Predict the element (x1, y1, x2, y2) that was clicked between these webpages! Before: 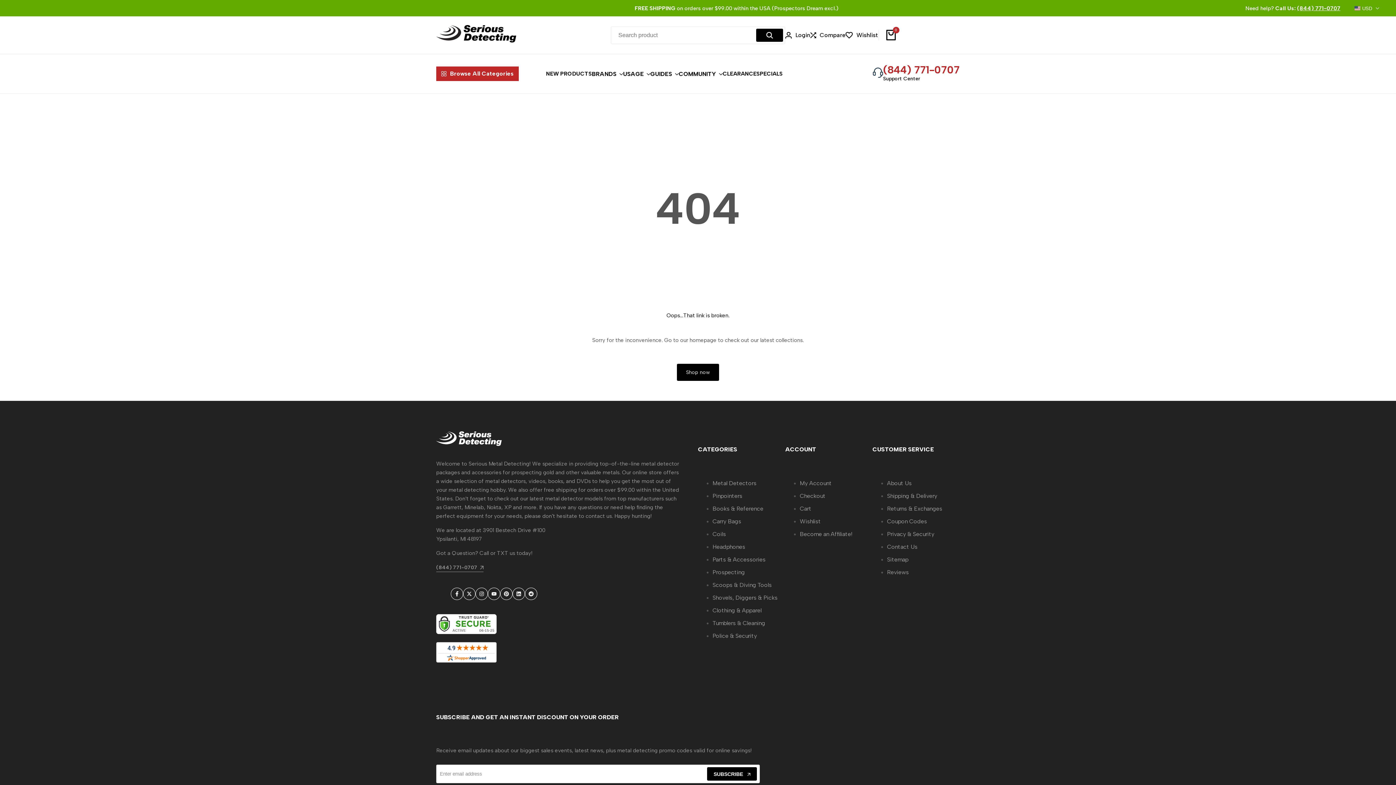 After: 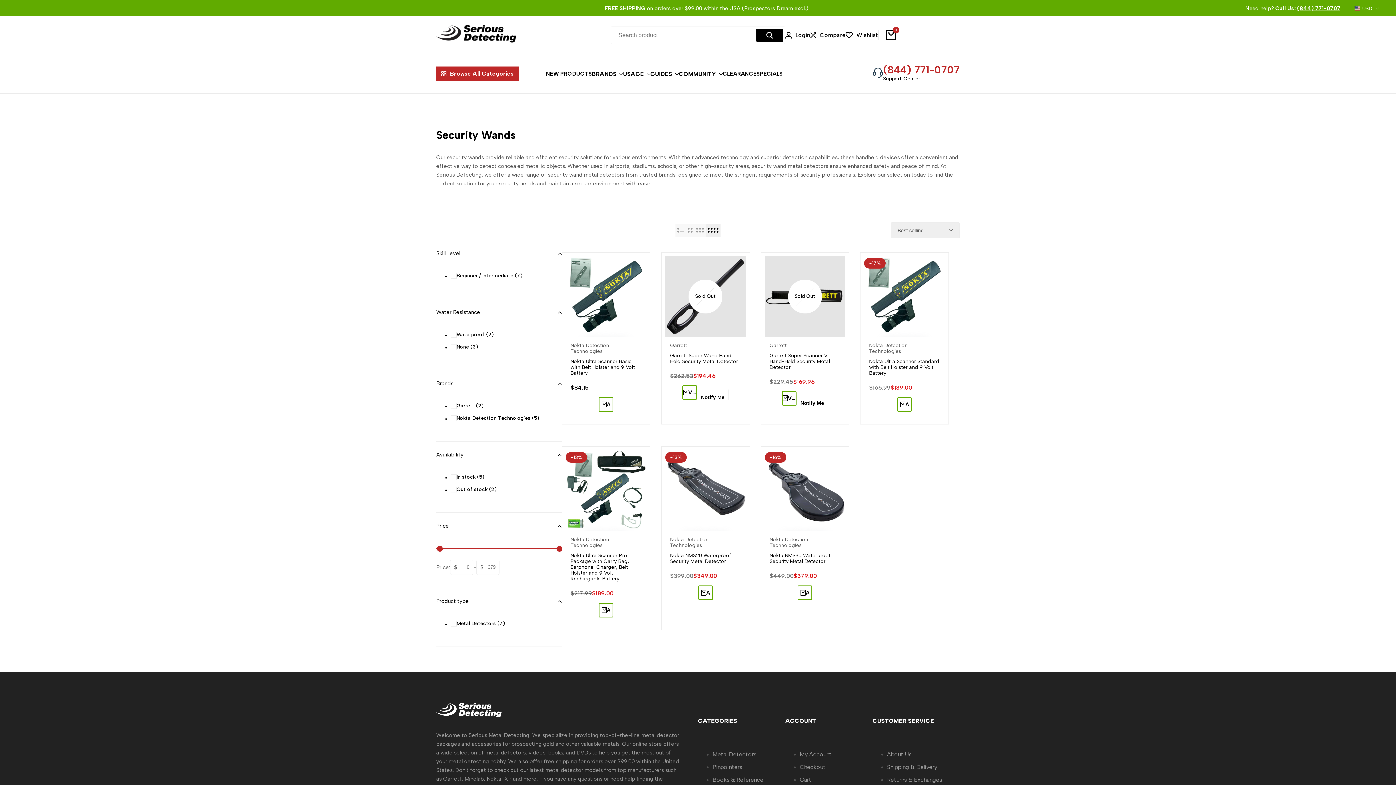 Action: bbox: (712, 632, 757, 639) label: Police & Security